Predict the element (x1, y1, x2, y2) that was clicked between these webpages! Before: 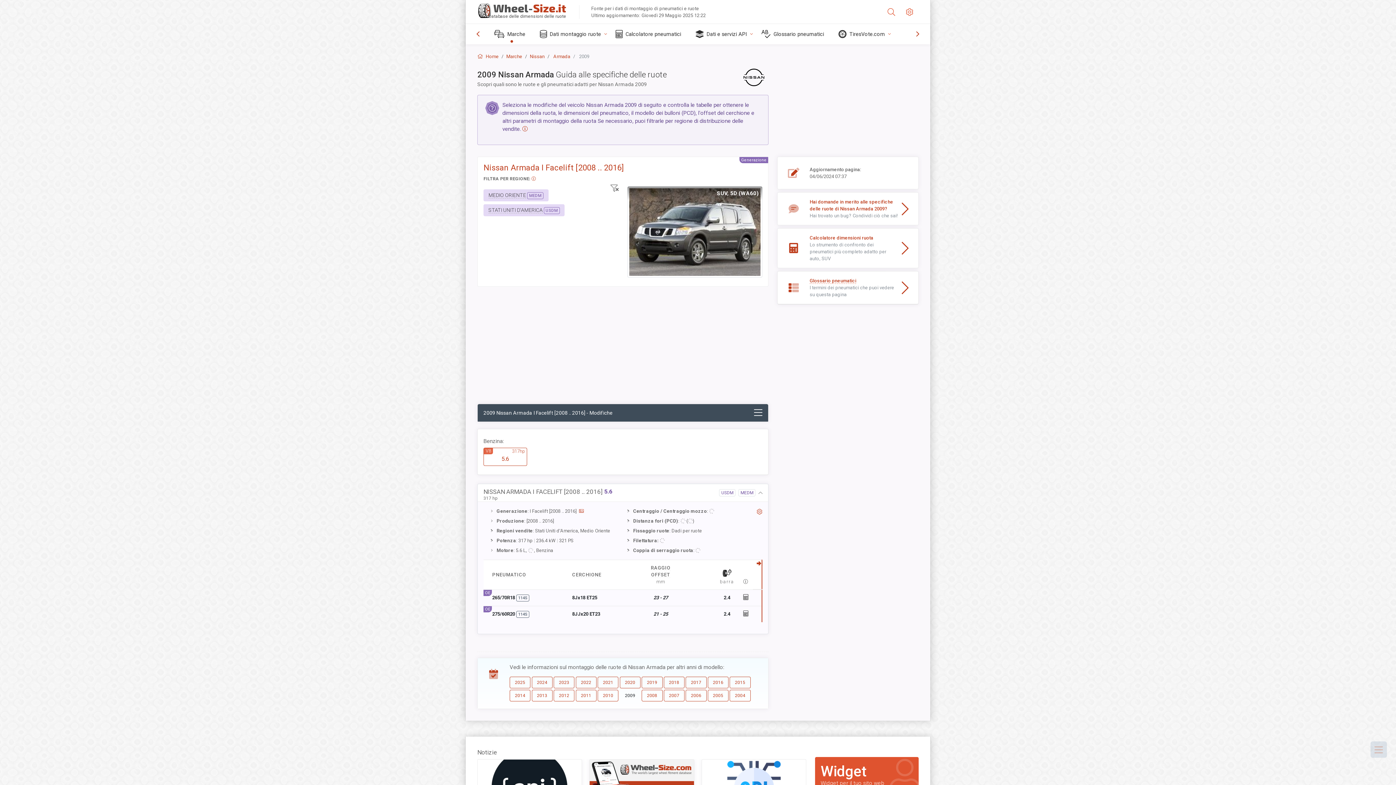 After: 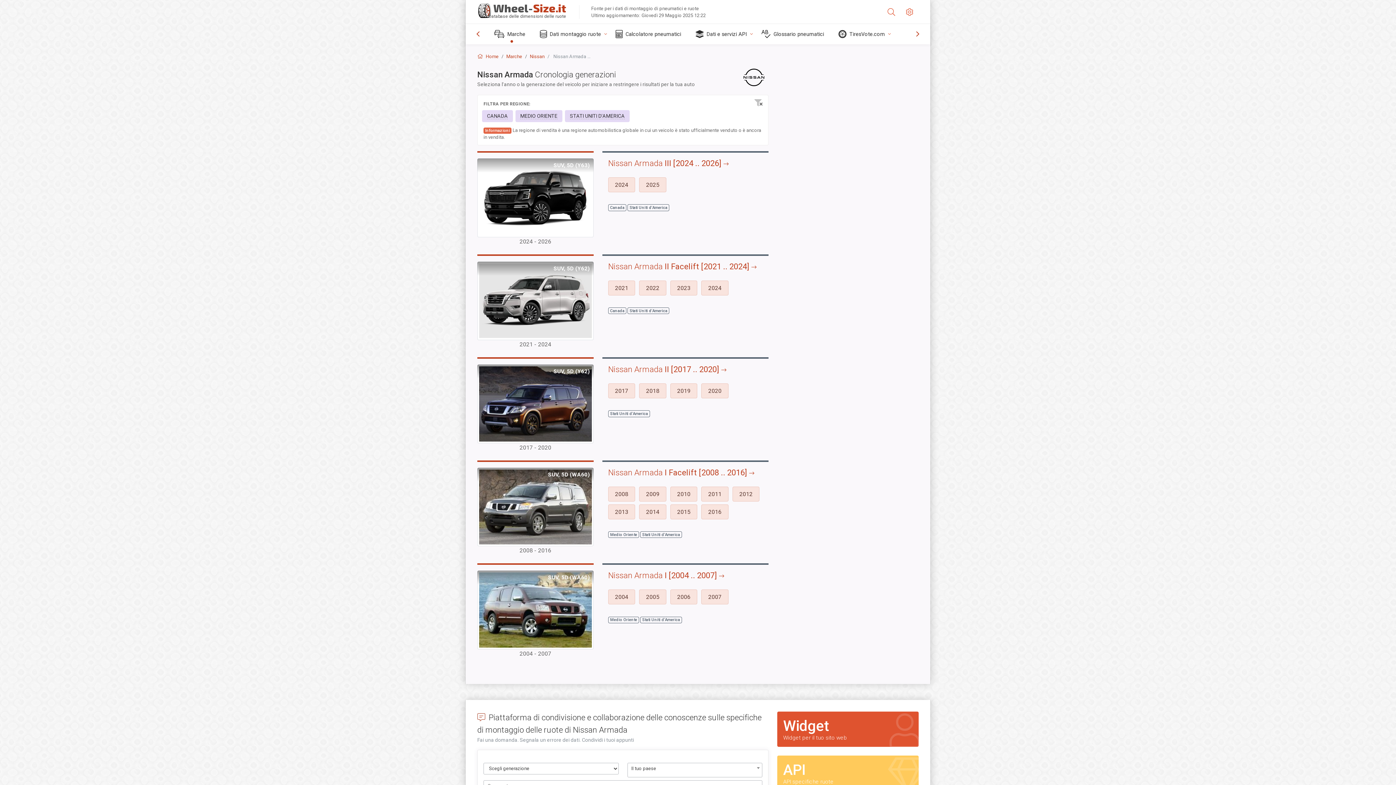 Action: bbox: (553, 53, 570, 59) label: Armada